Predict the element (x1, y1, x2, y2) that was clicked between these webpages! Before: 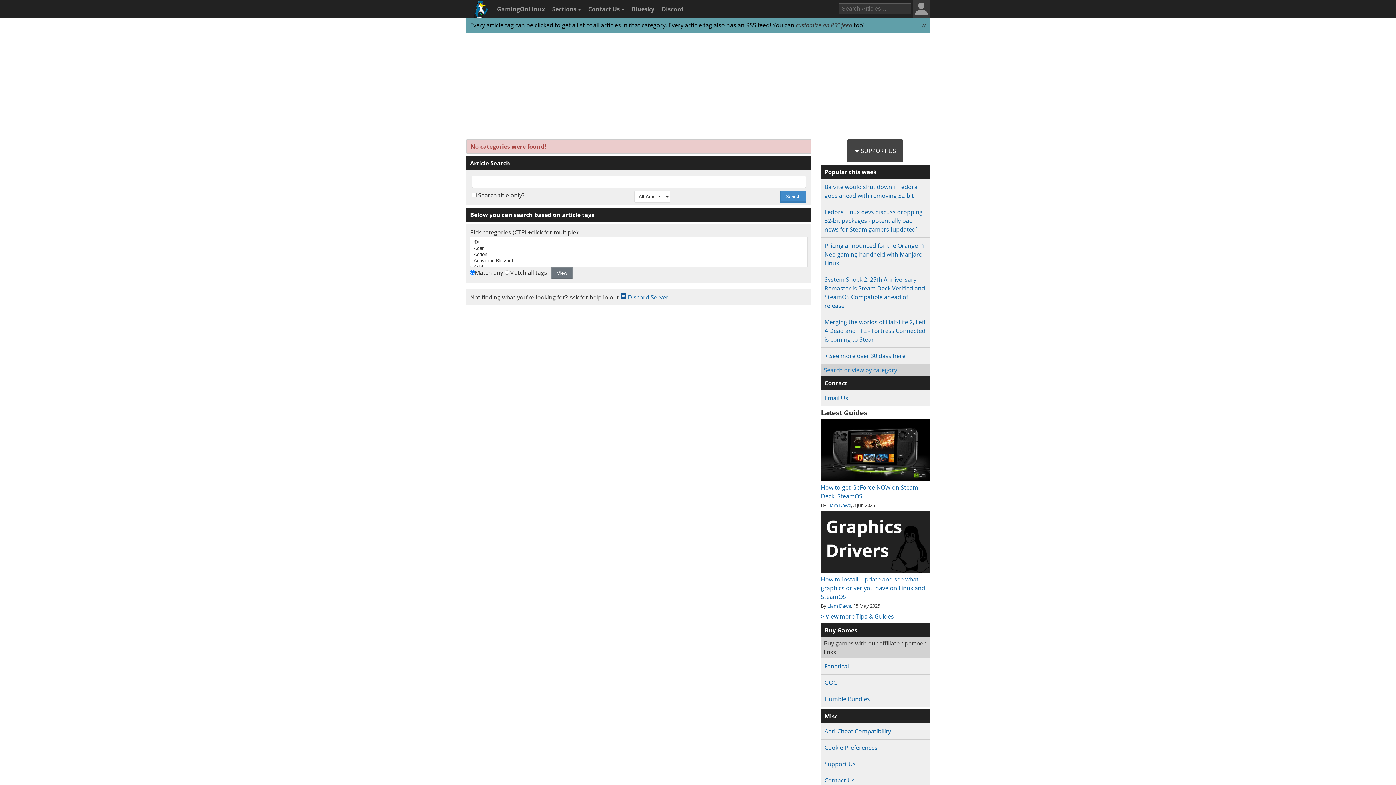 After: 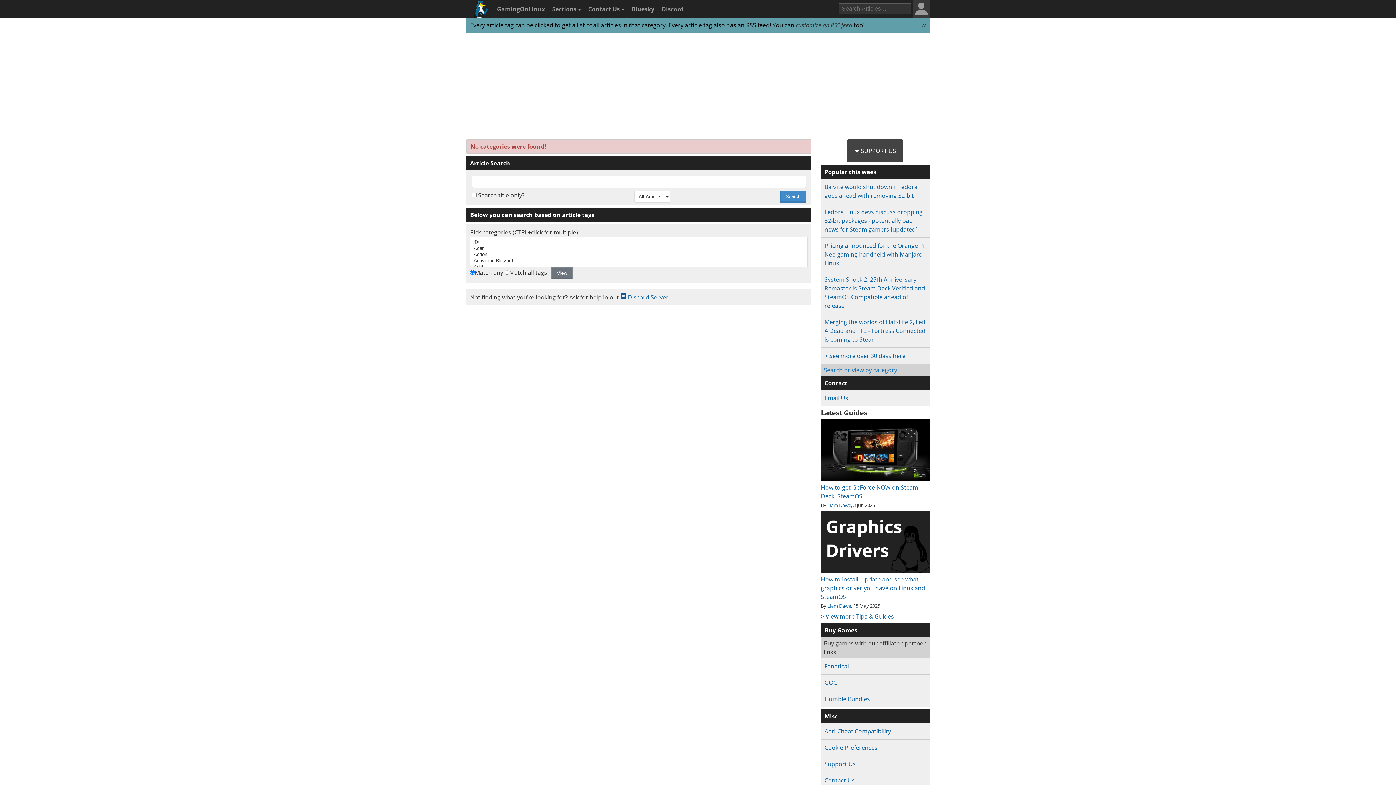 Action: bbox: (824, 695, 870, 703) label: Humble Bundles